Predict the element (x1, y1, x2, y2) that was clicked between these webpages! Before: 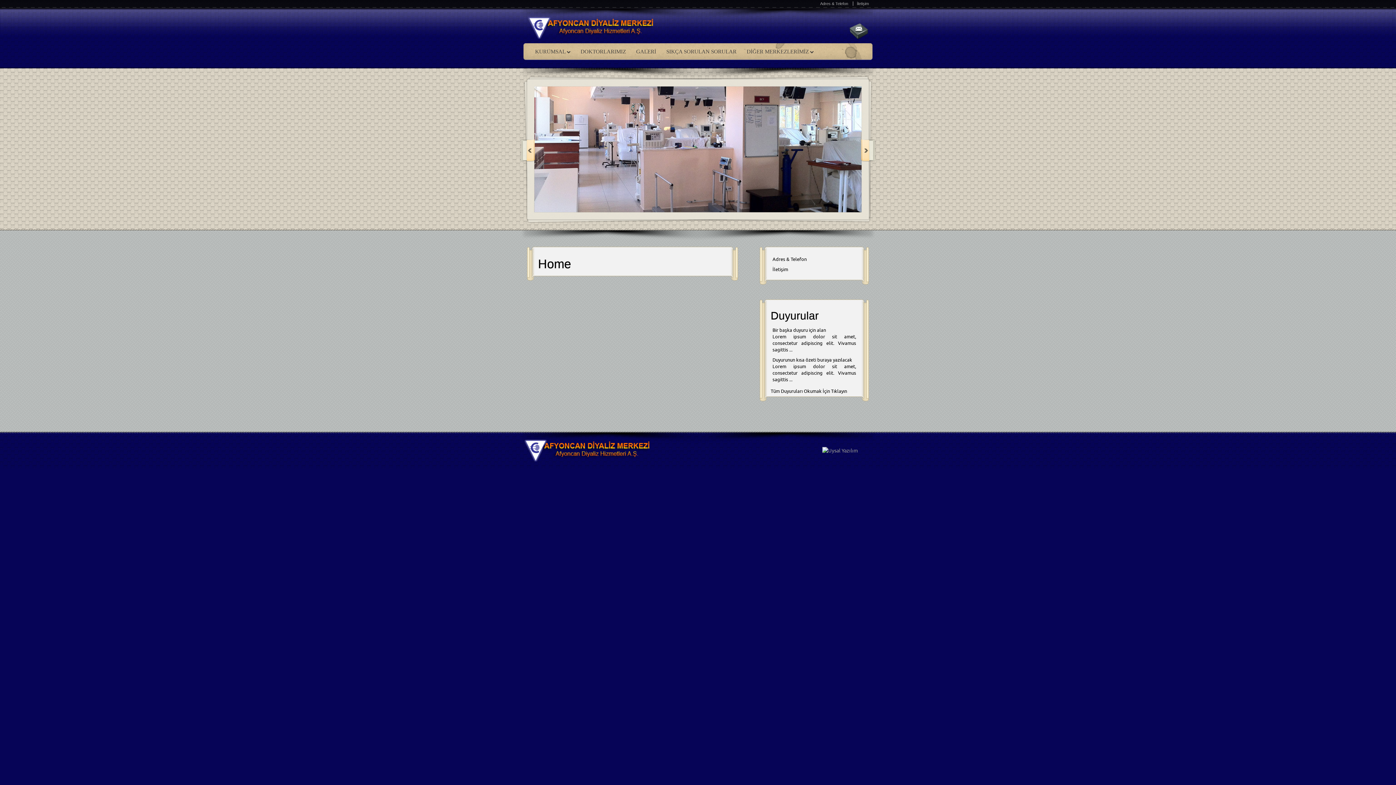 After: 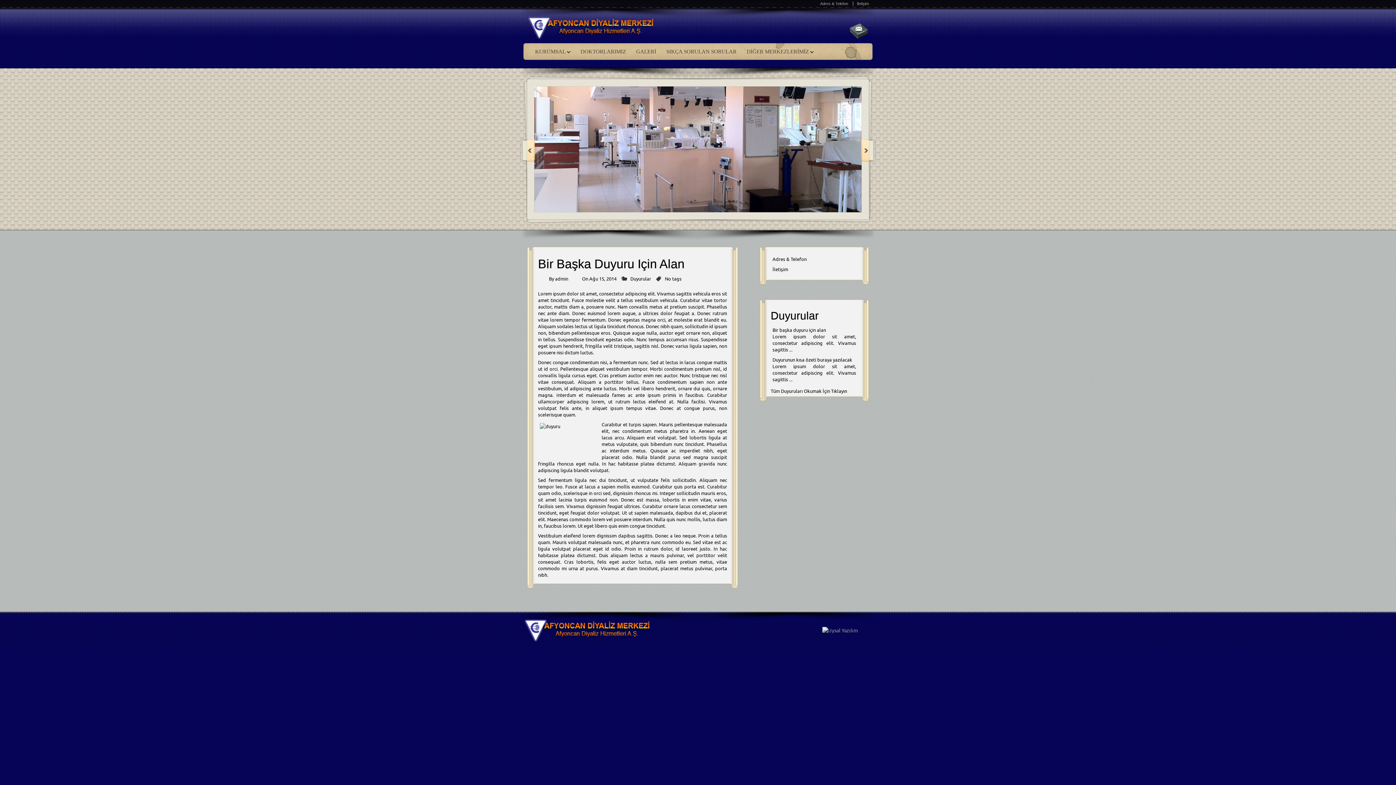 Action: label: Bir başka duyuru için alan bbox: (772, 326, 826, 333)